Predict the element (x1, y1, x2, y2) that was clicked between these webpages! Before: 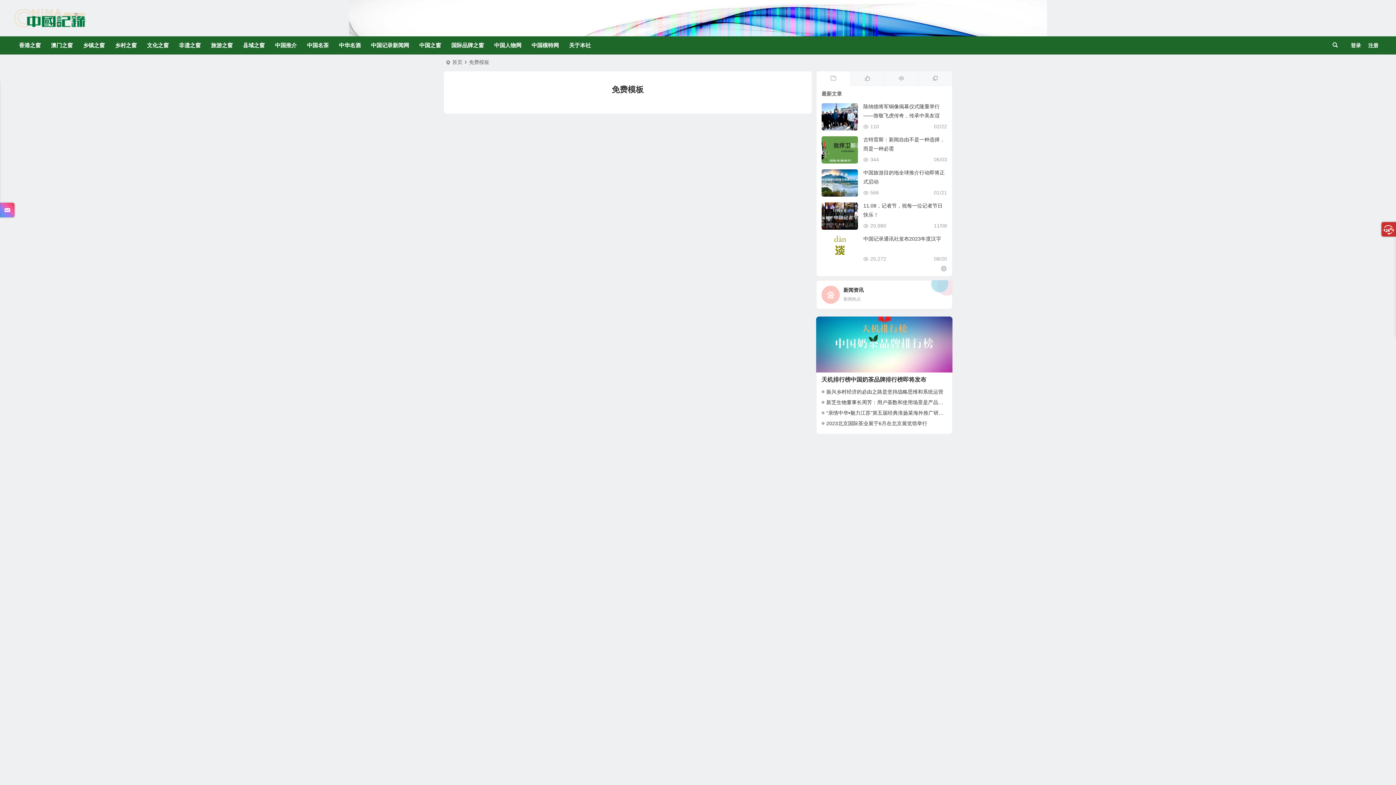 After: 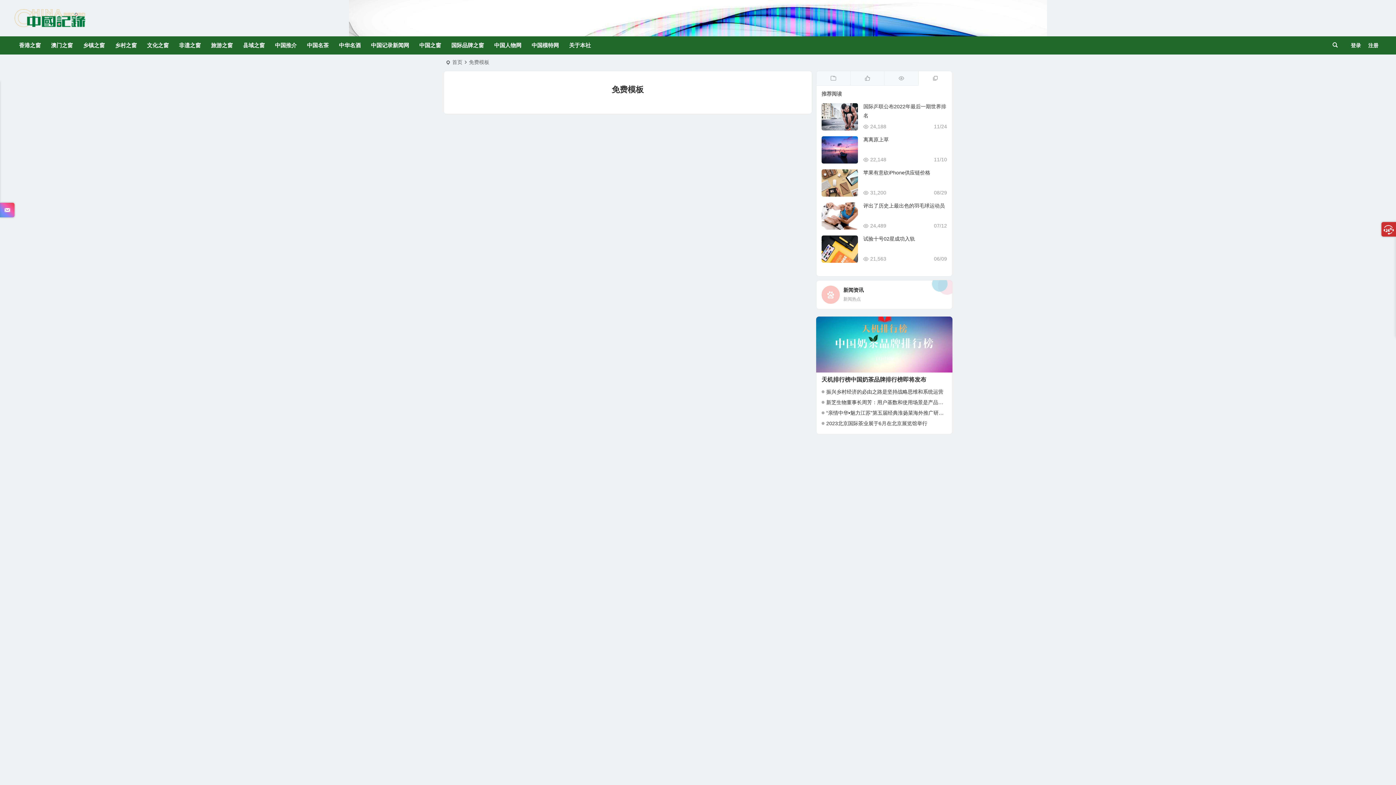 Action: bbox: (918, 71, 952, 85)